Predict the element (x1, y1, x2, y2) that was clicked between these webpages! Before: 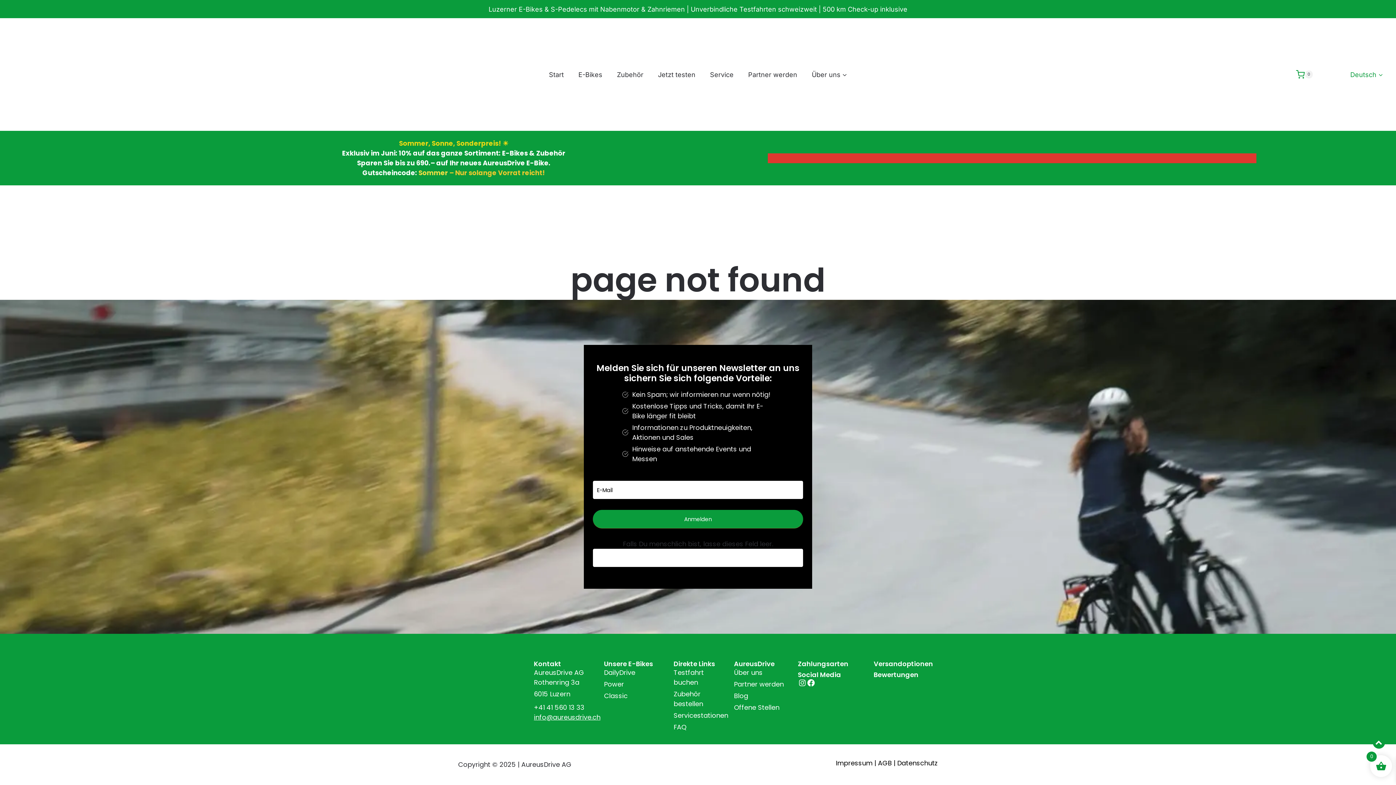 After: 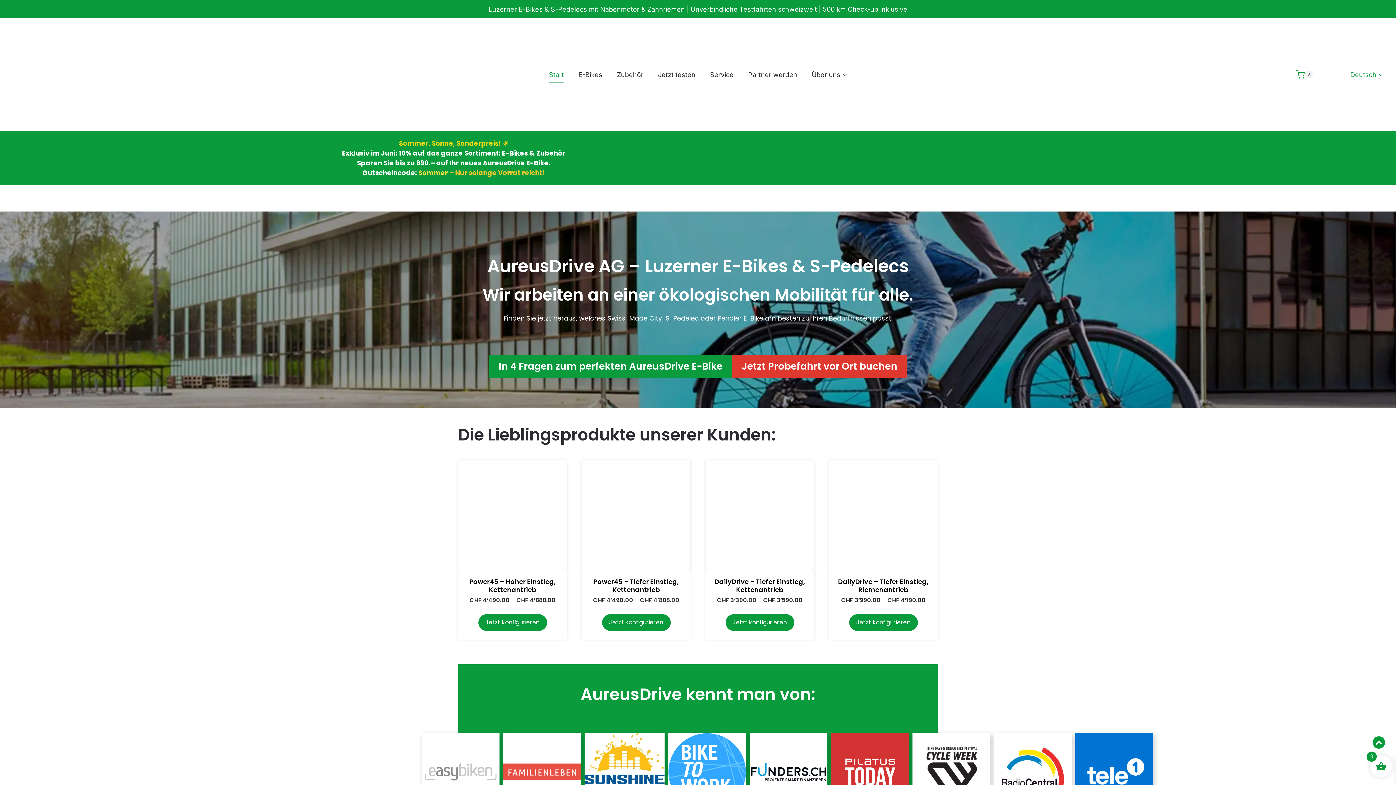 Action: bbox: (541, 65, 571, 83) label: Start